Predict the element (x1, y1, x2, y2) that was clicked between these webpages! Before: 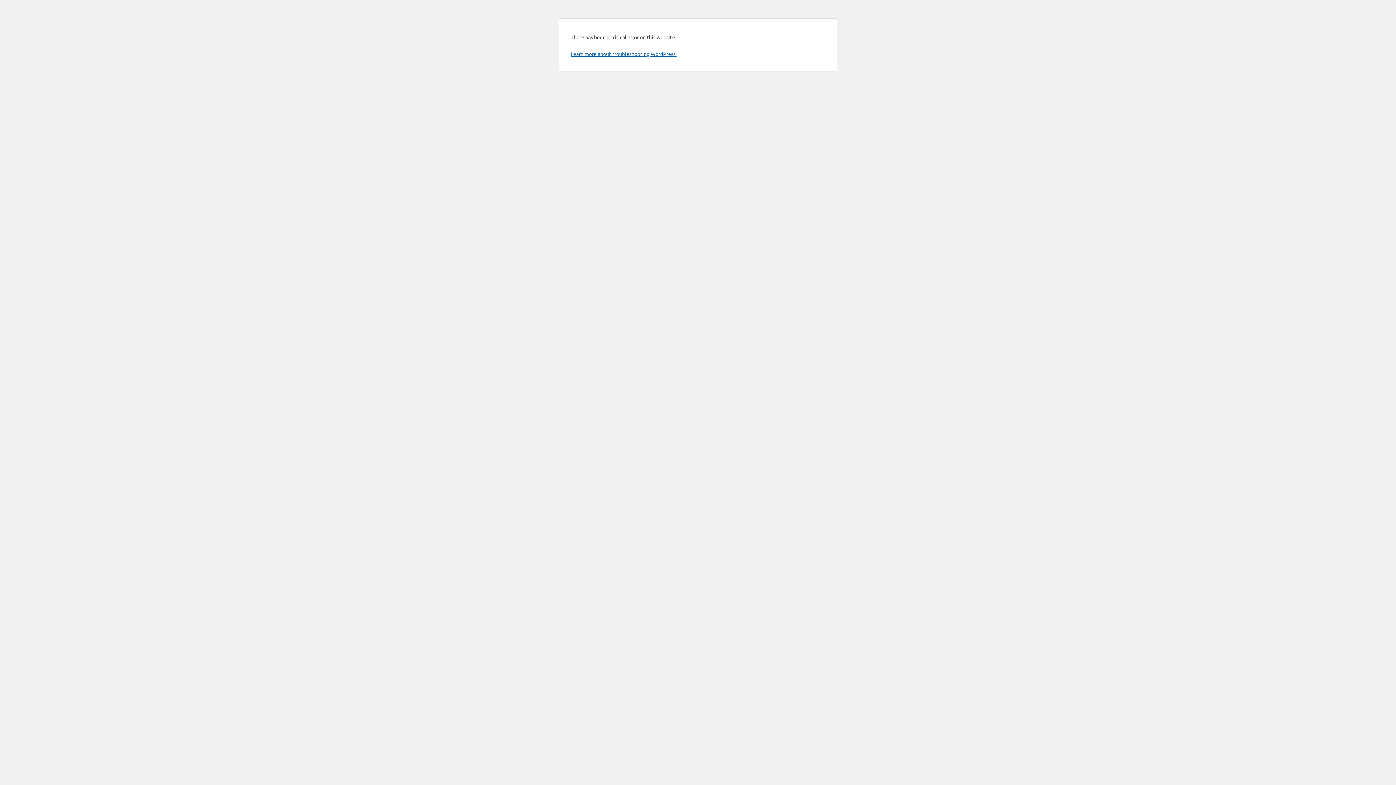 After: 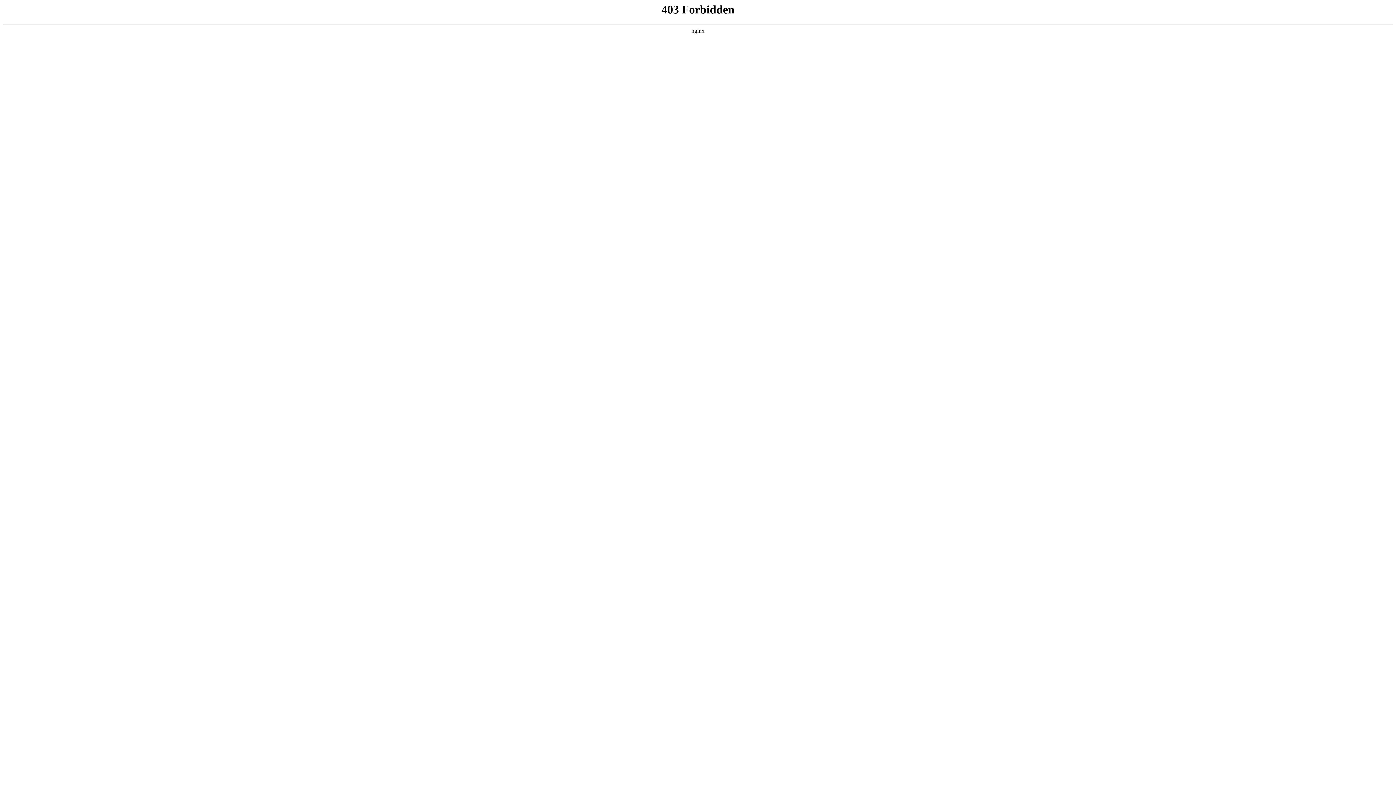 Action: label: Learn more about troubleshooting WordPress. bbox: (570, 50, 676, 57)